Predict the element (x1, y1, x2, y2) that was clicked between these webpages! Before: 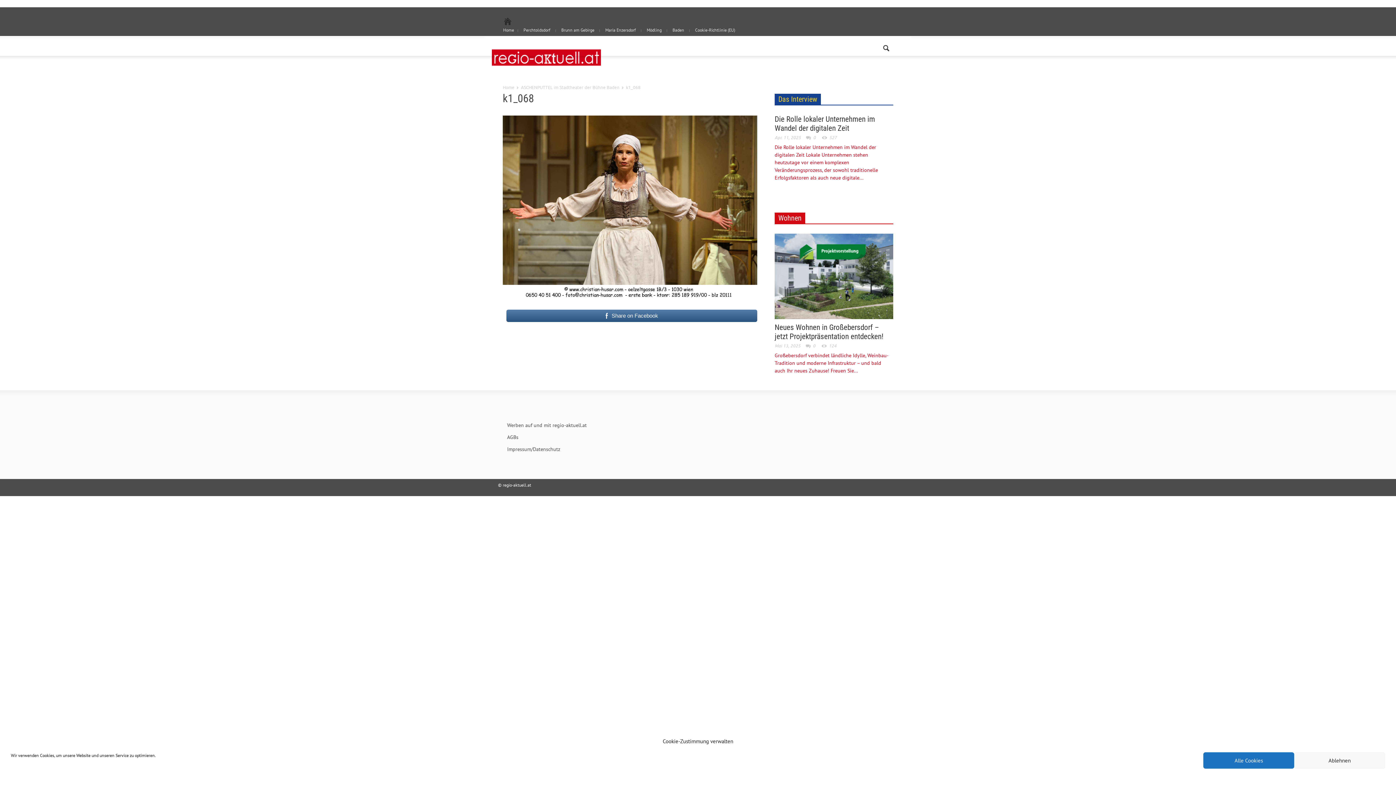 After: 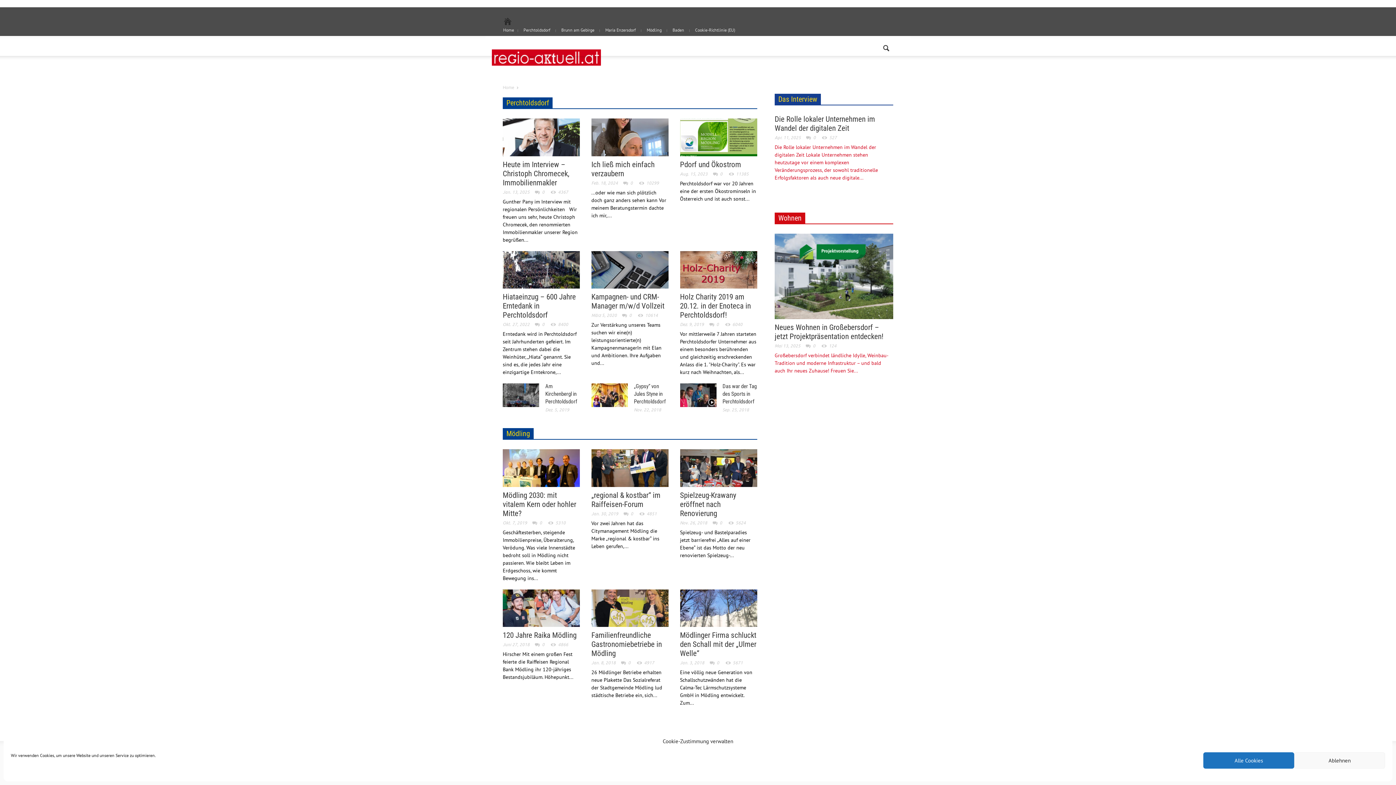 Action: bbox: (518, 27, 556, 32) label: Perchtoldsdorf